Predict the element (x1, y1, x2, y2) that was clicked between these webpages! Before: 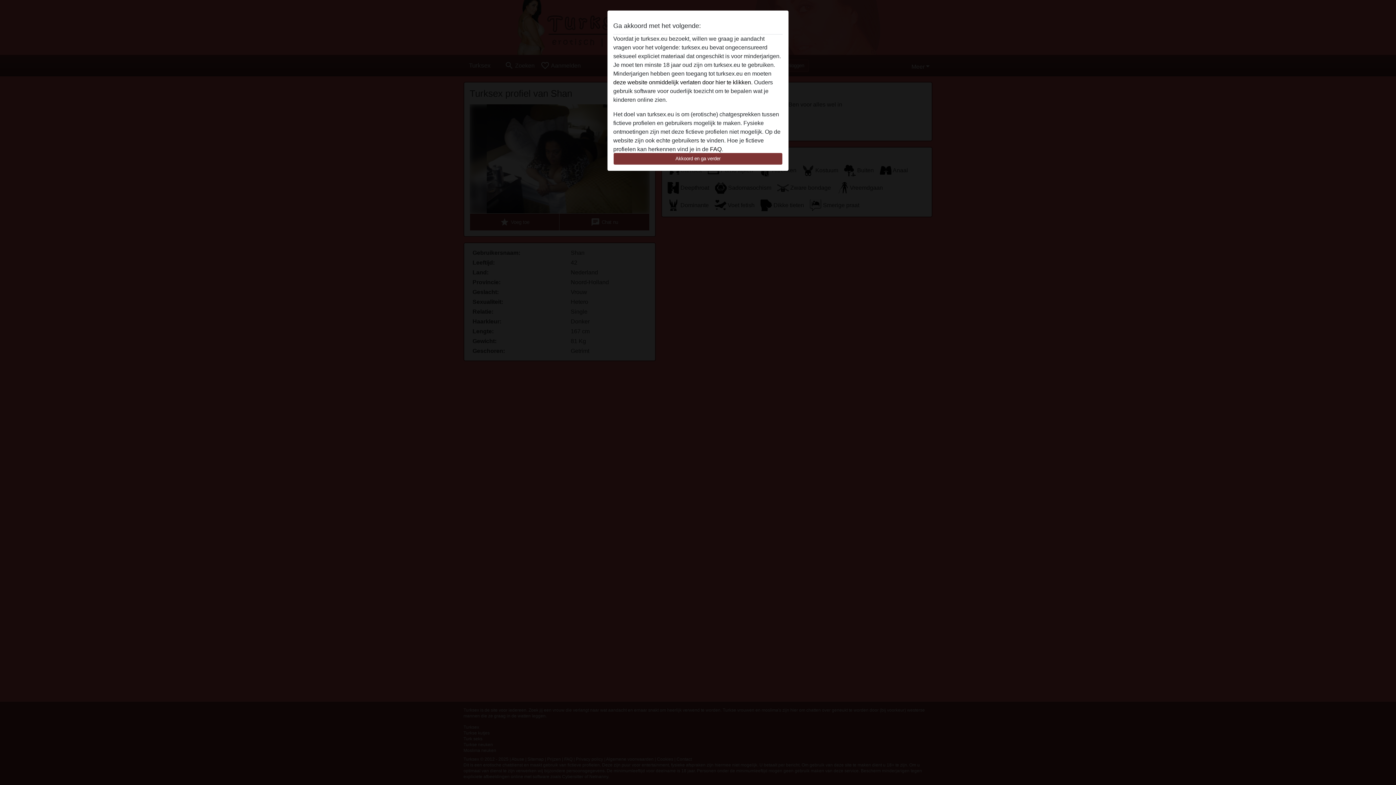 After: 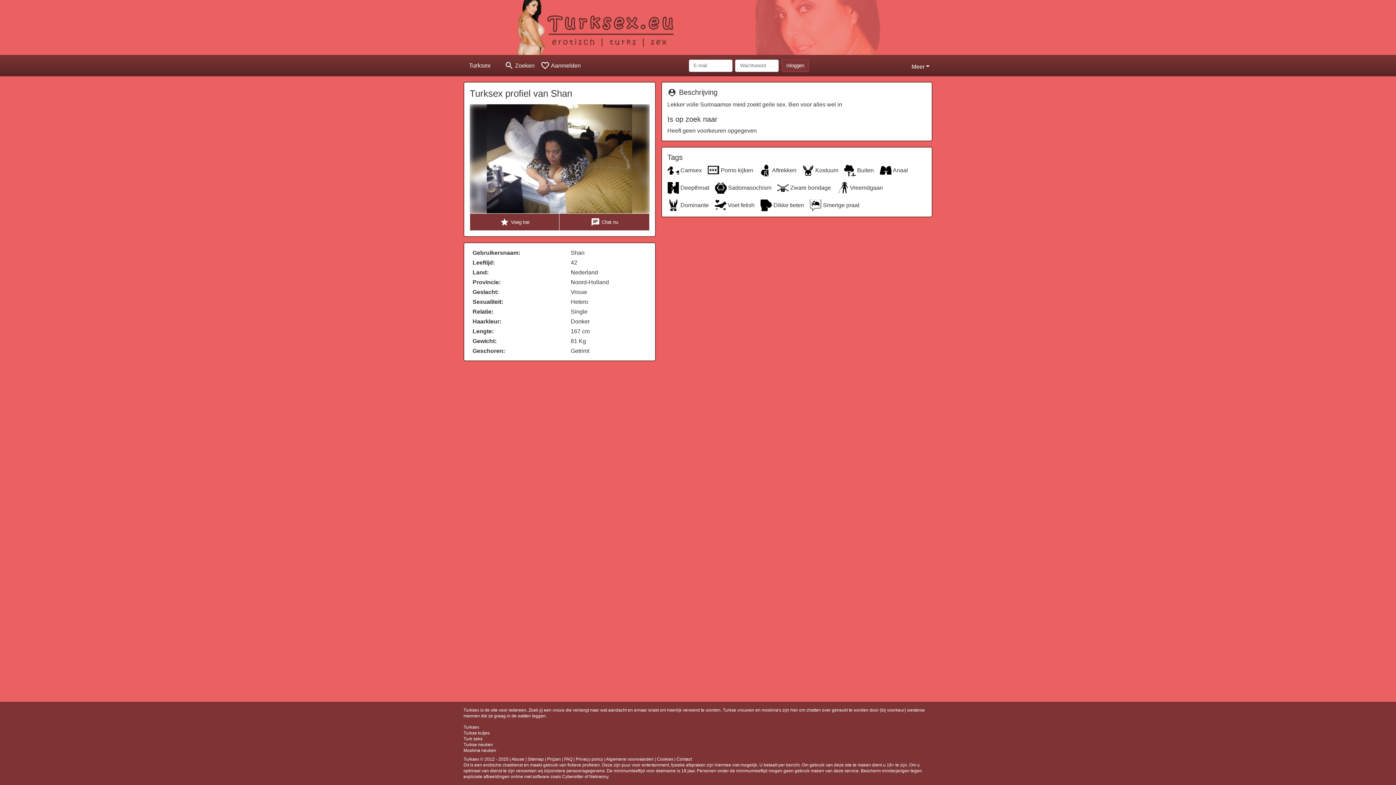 Action: bbox: (613, 152, 782, 165) label: Akkoord en ga verder